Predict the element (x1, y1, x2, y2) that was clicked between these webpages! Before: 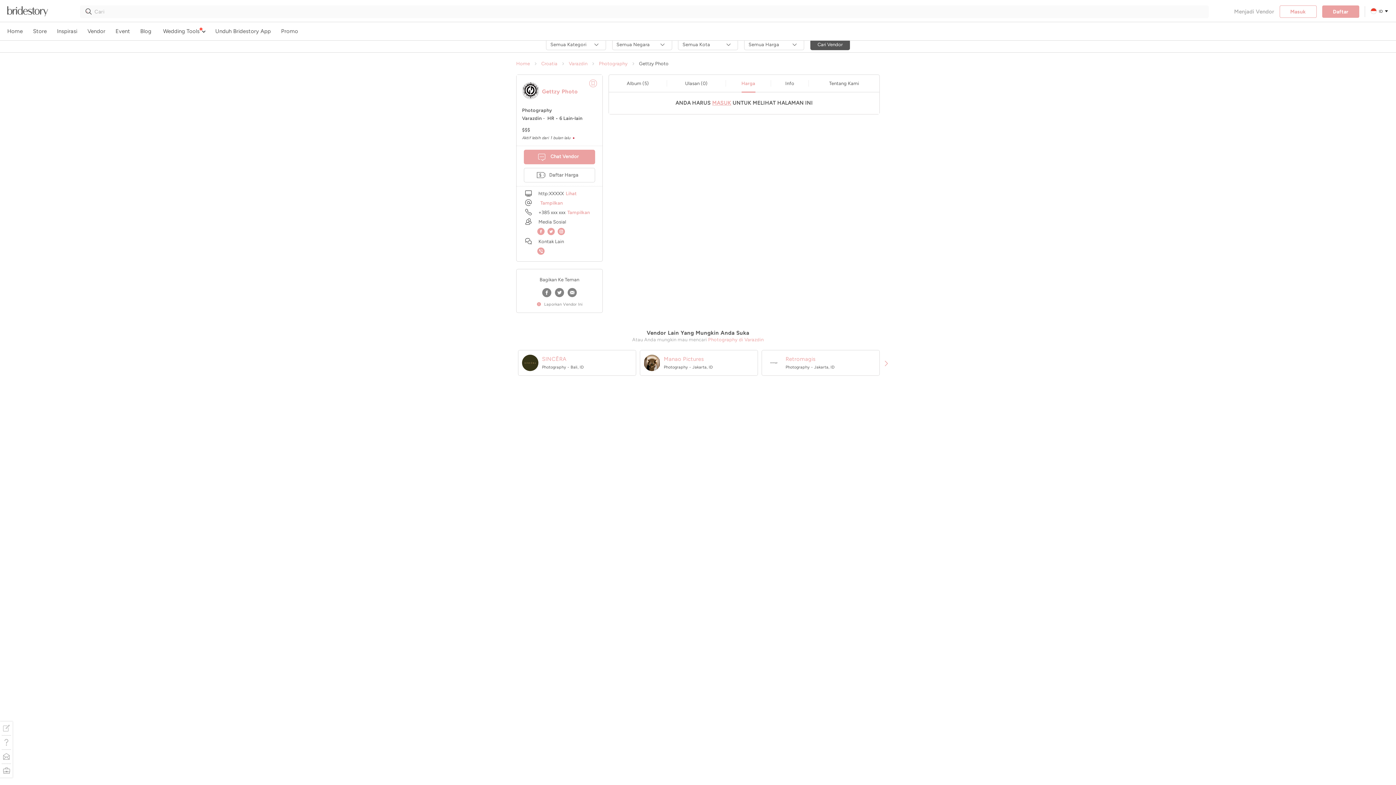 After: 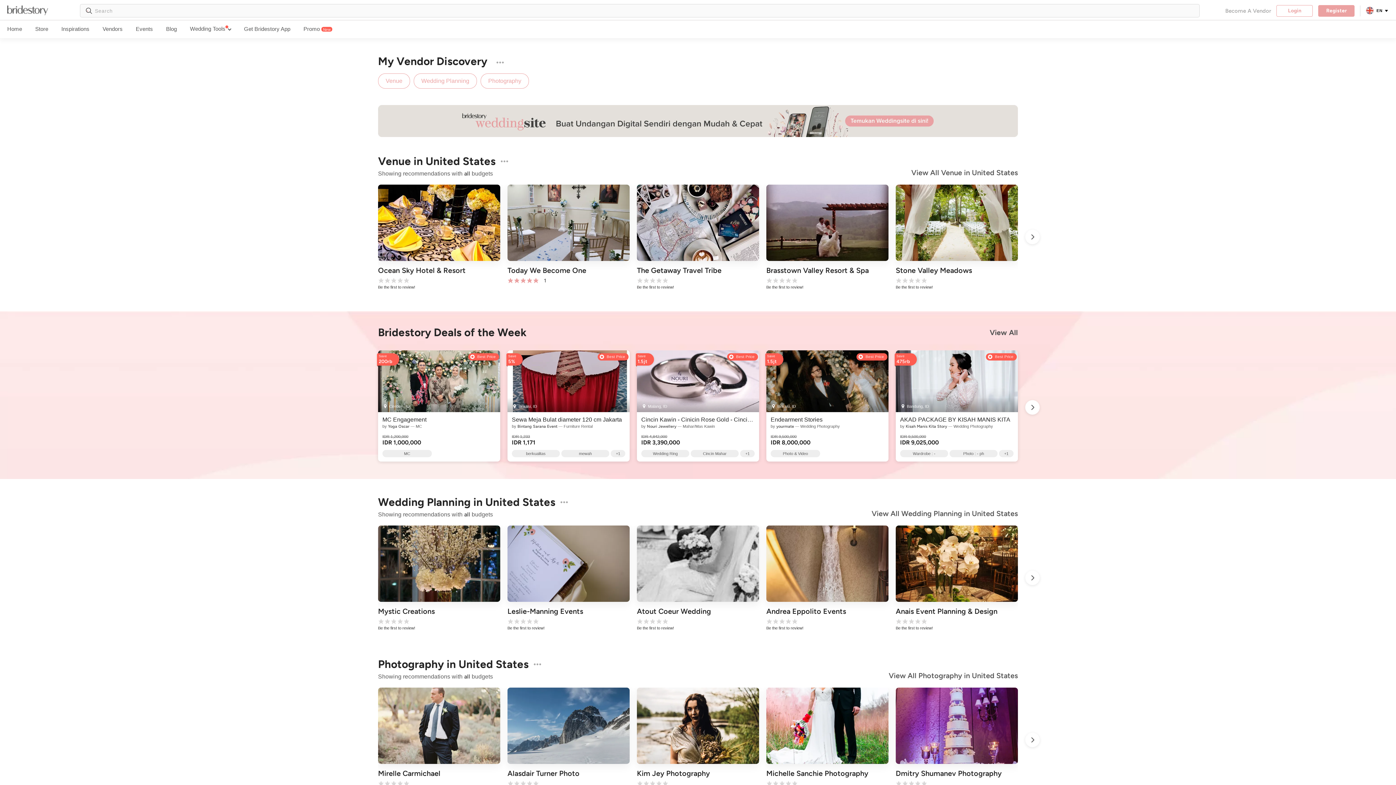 Action: bbox: (1, 766, 10, 775)